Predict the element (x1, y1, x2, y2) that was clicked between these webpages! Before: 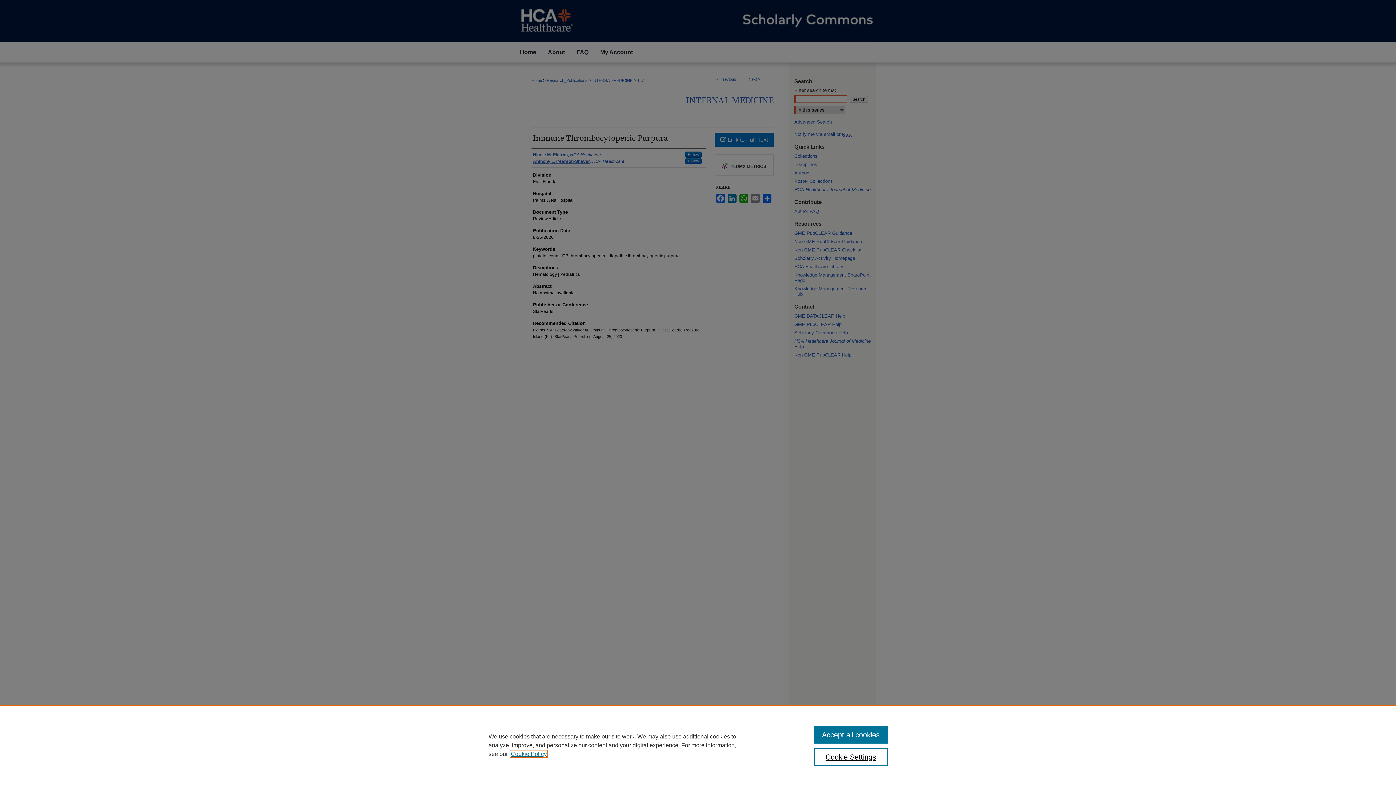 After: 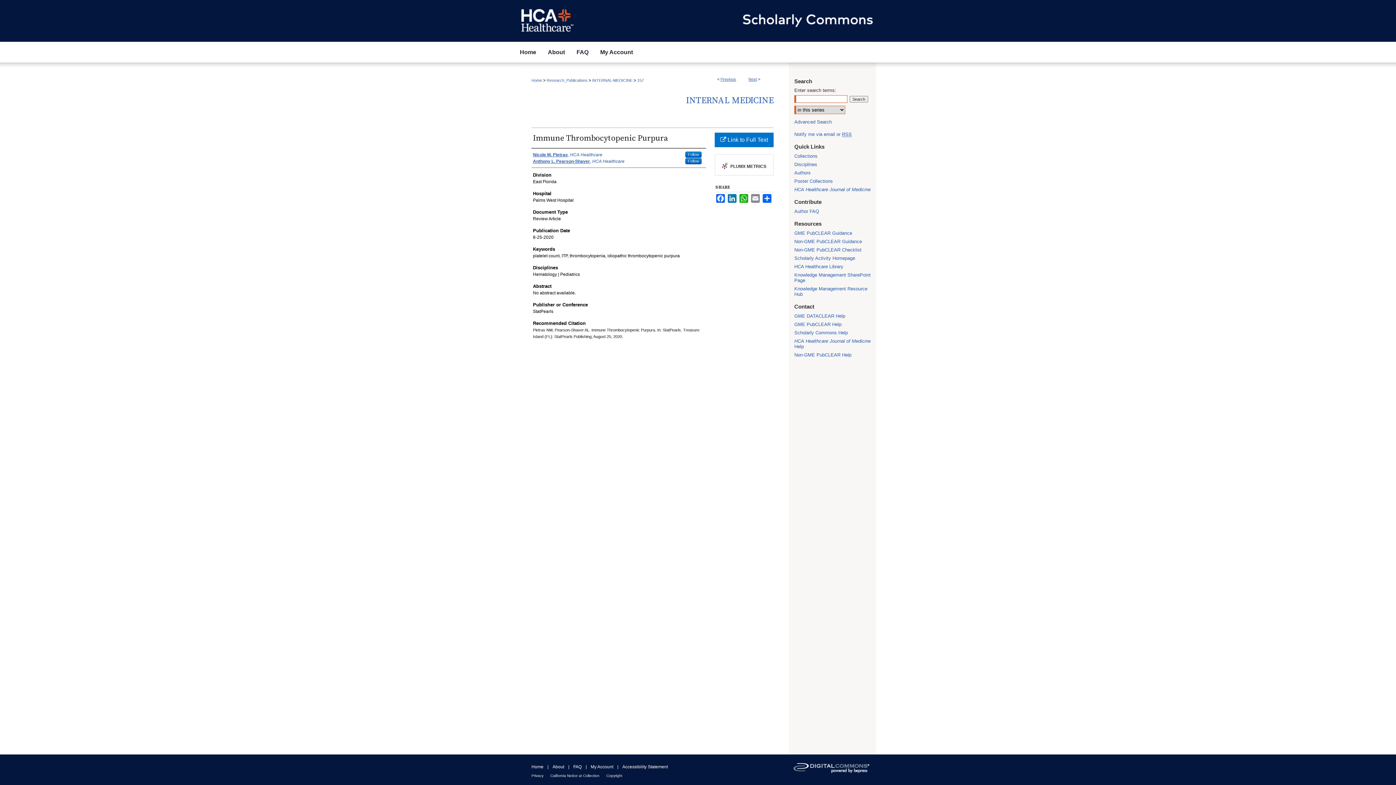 Action: label: Accept all cookies bbox: (814, 726, 887, 744)